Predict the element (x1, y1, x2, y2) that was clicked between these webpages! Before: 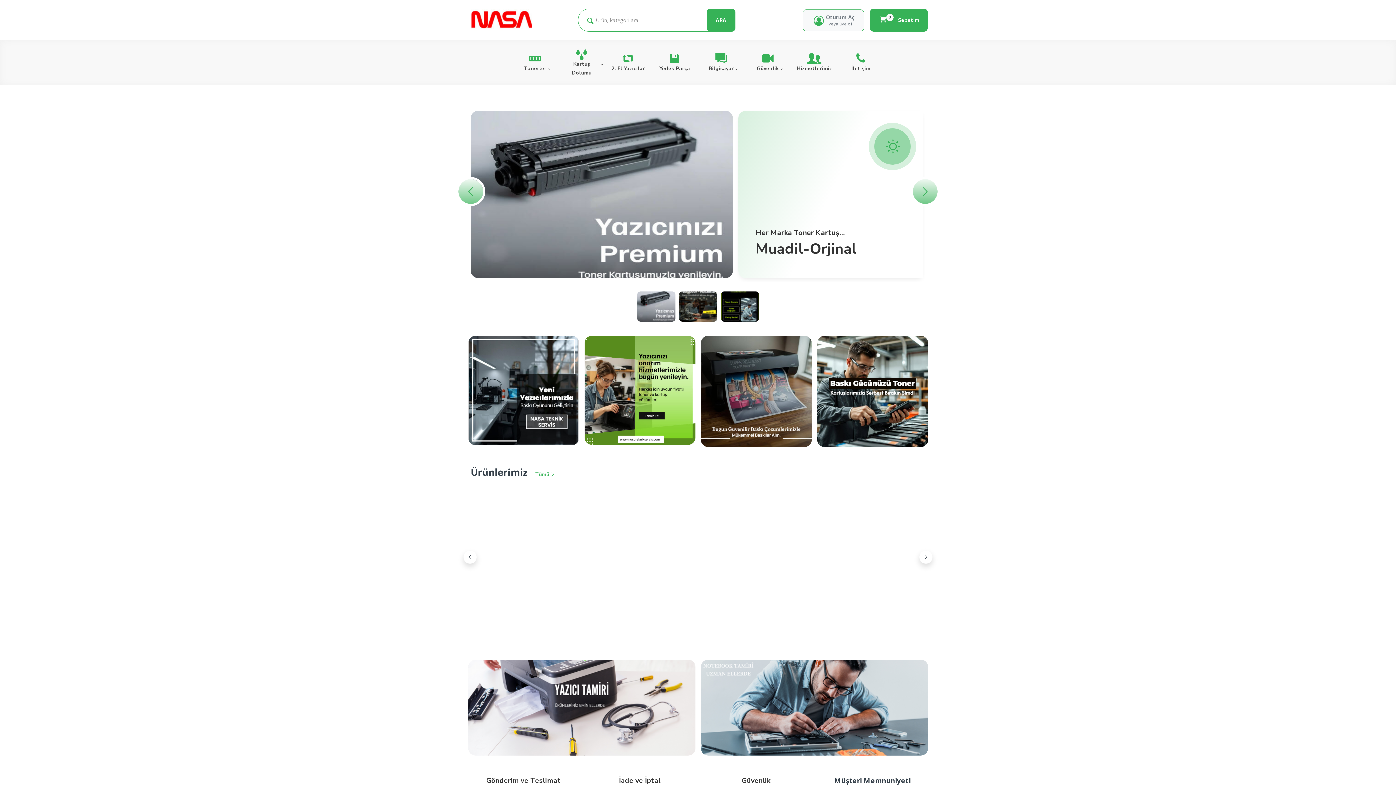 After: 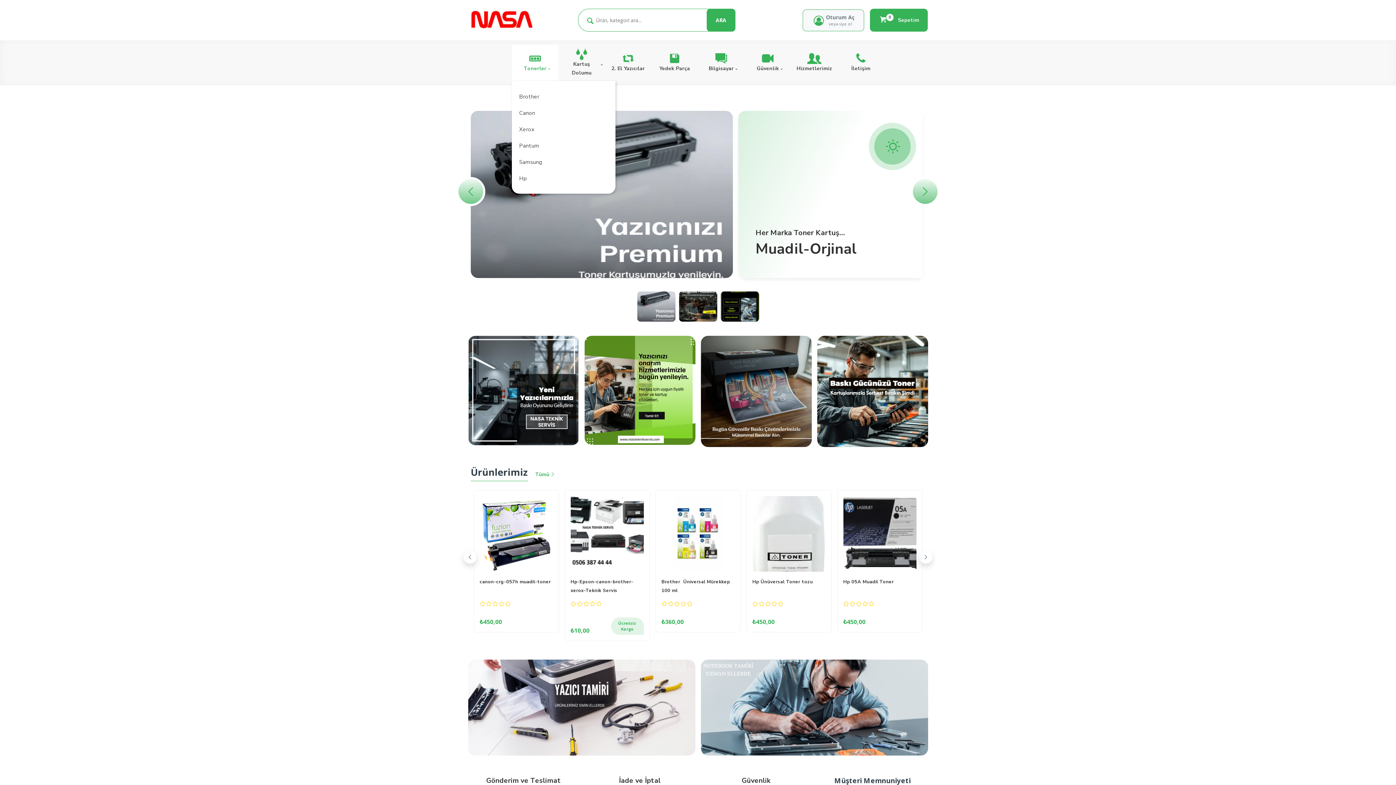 Action: label: Tonerler bbox: (512, 52, 558, 73)